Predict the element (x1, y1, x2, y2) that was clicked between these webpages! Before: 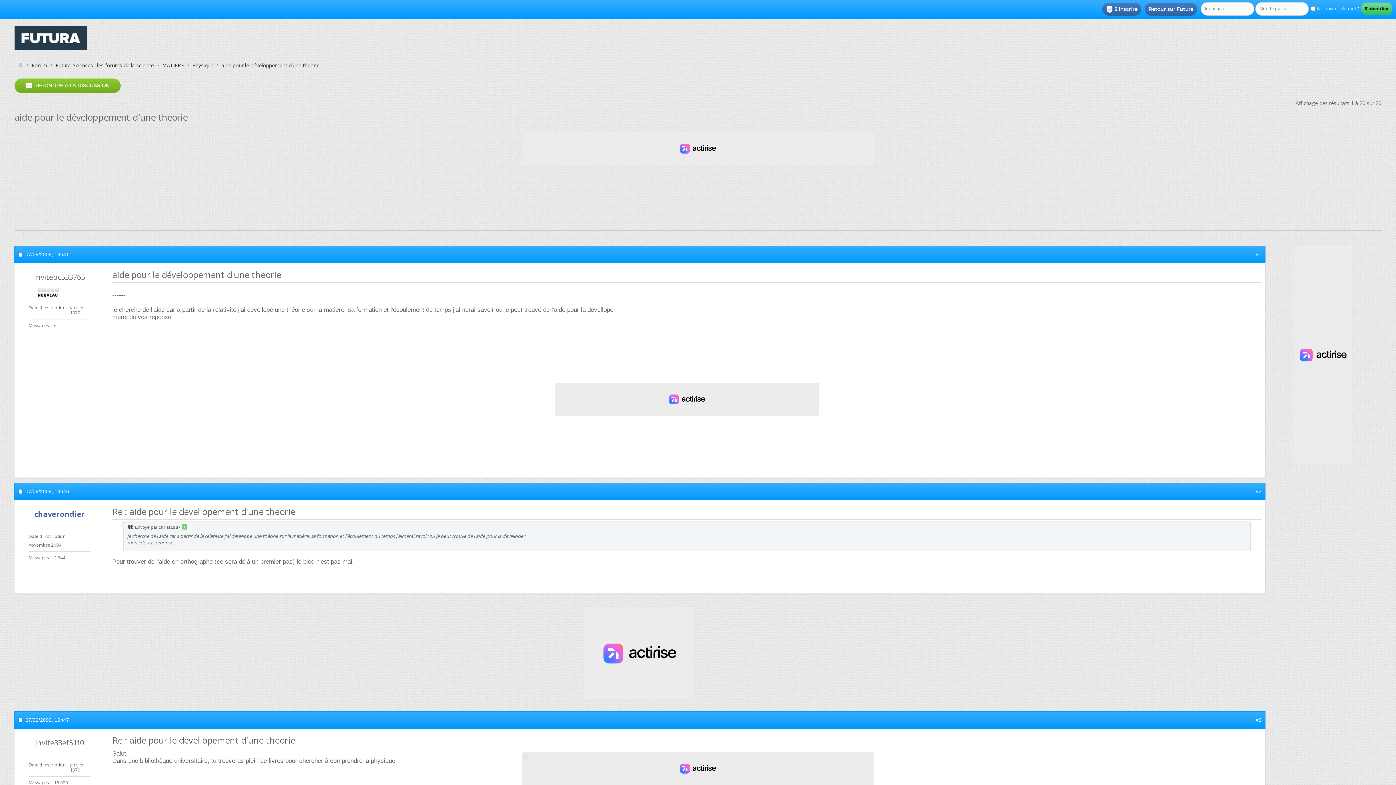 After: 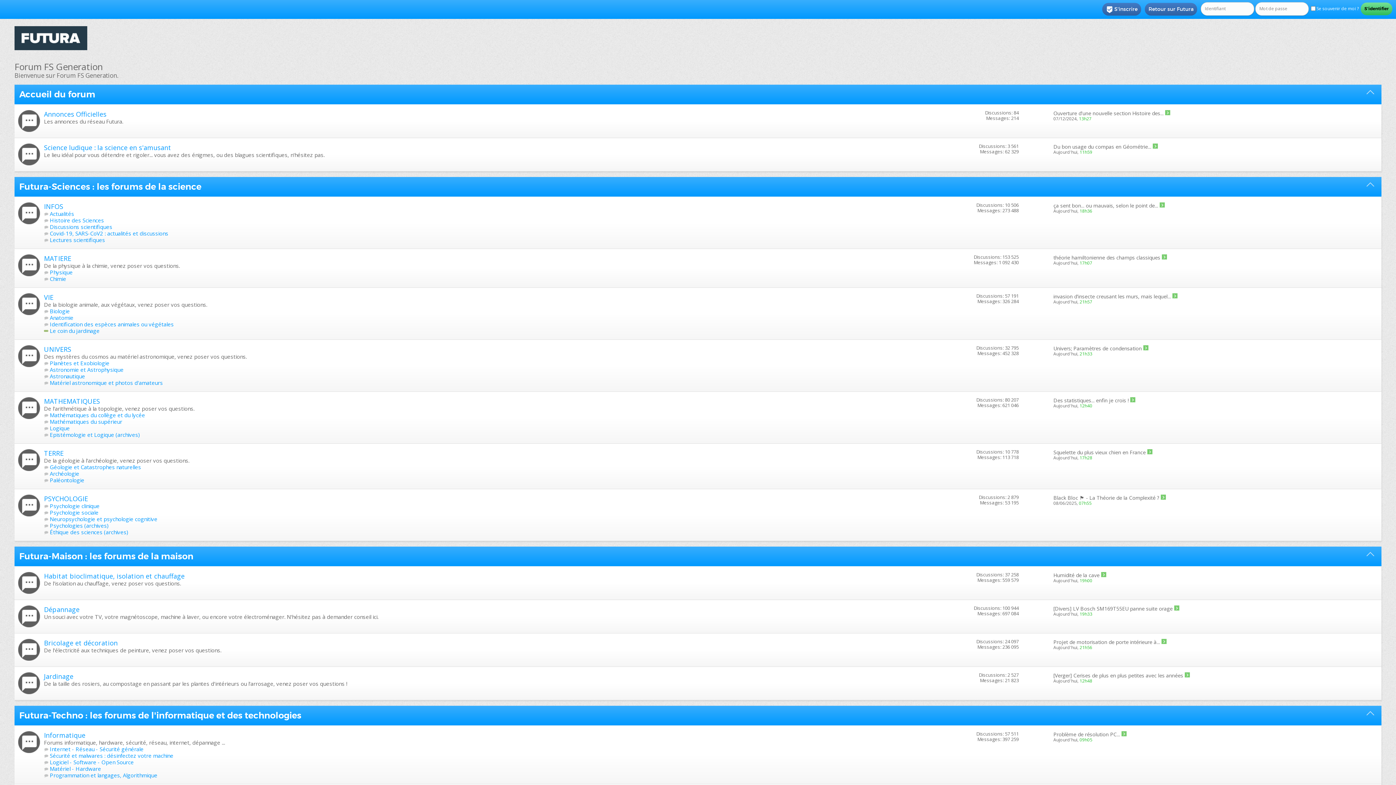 Action: bbox: (15, 61, 25, 69)